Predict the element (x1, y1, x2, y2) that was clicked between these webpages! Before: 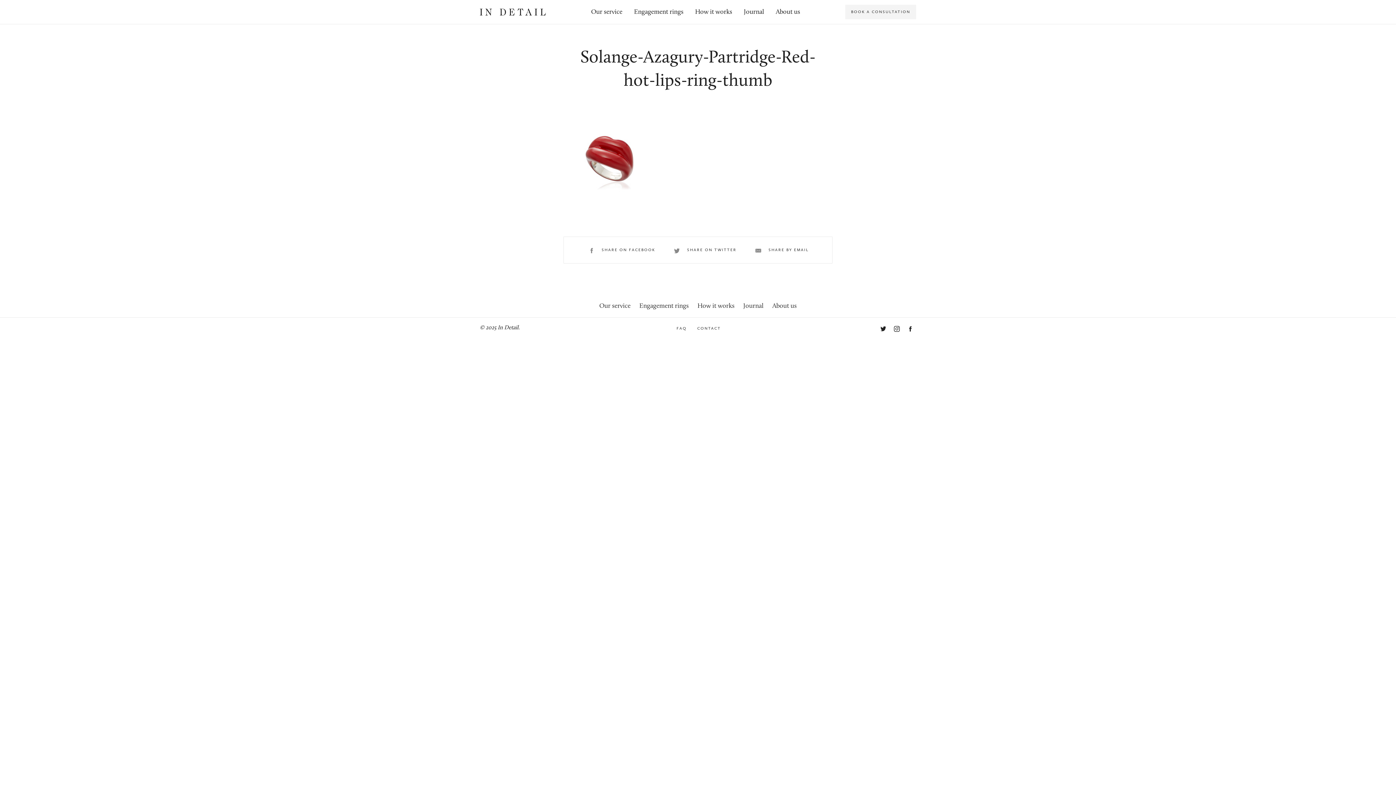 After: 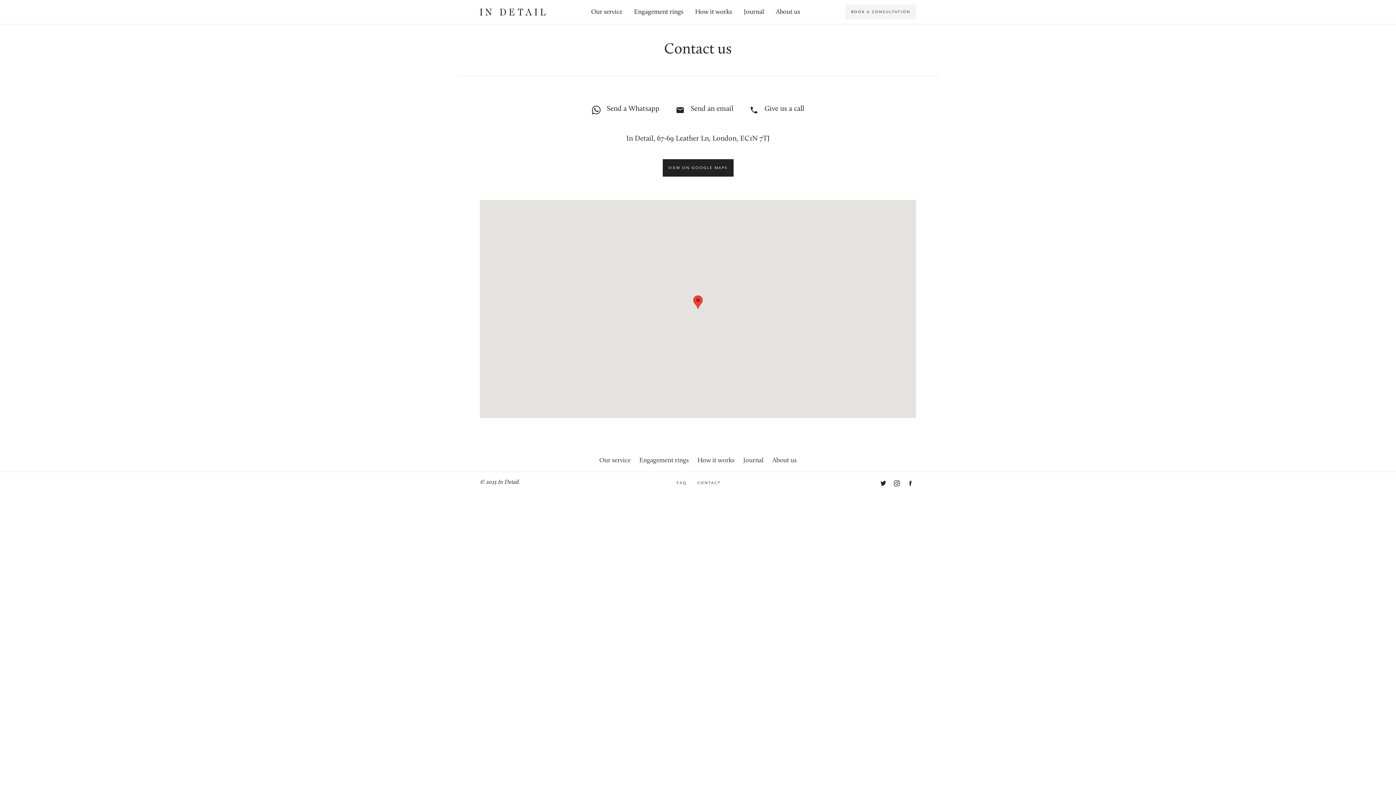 Action: bbox: (693, 320, 725, 336) label: CONTACT